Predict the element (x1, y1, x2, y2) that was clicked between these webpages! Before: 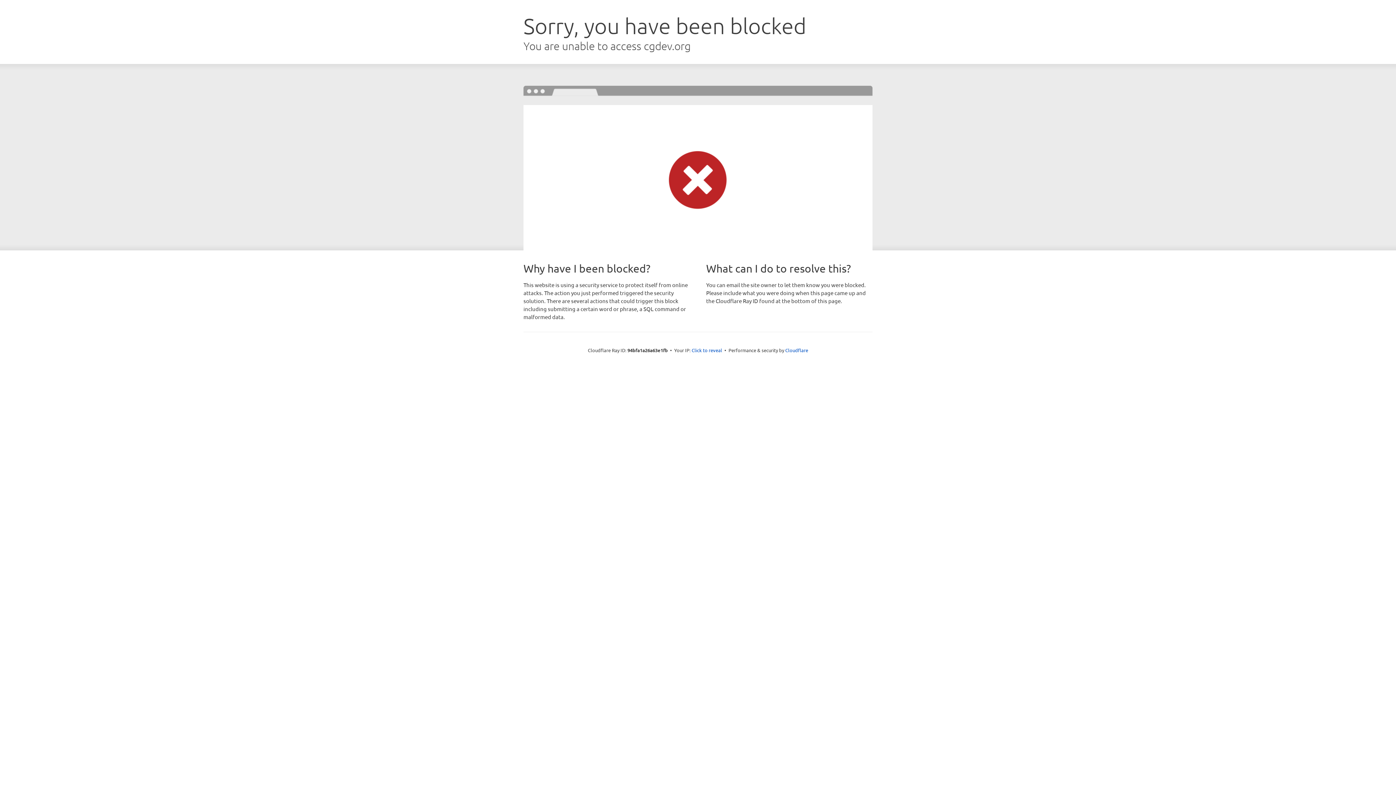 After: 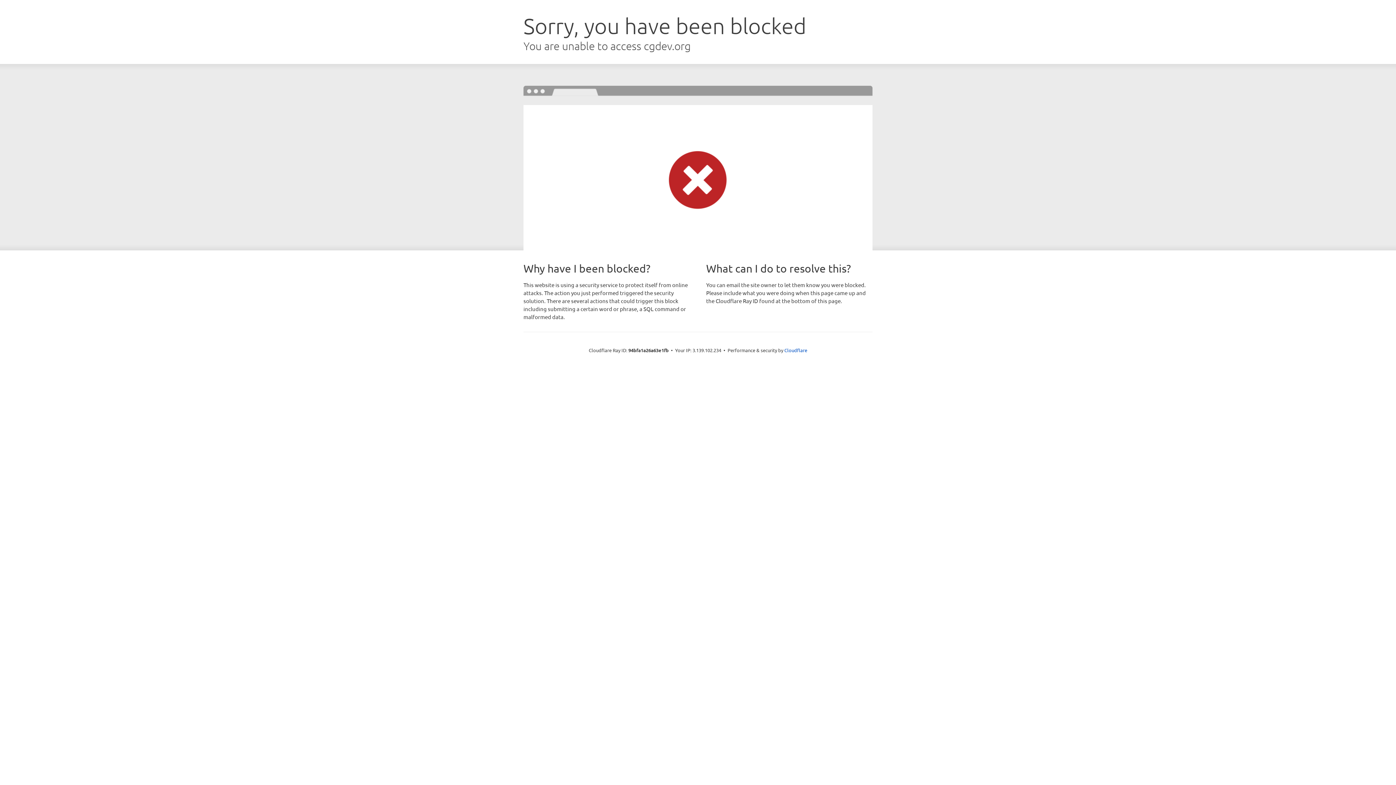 Action: label: Click to reveal bbox: (691, 346, 722, 353)